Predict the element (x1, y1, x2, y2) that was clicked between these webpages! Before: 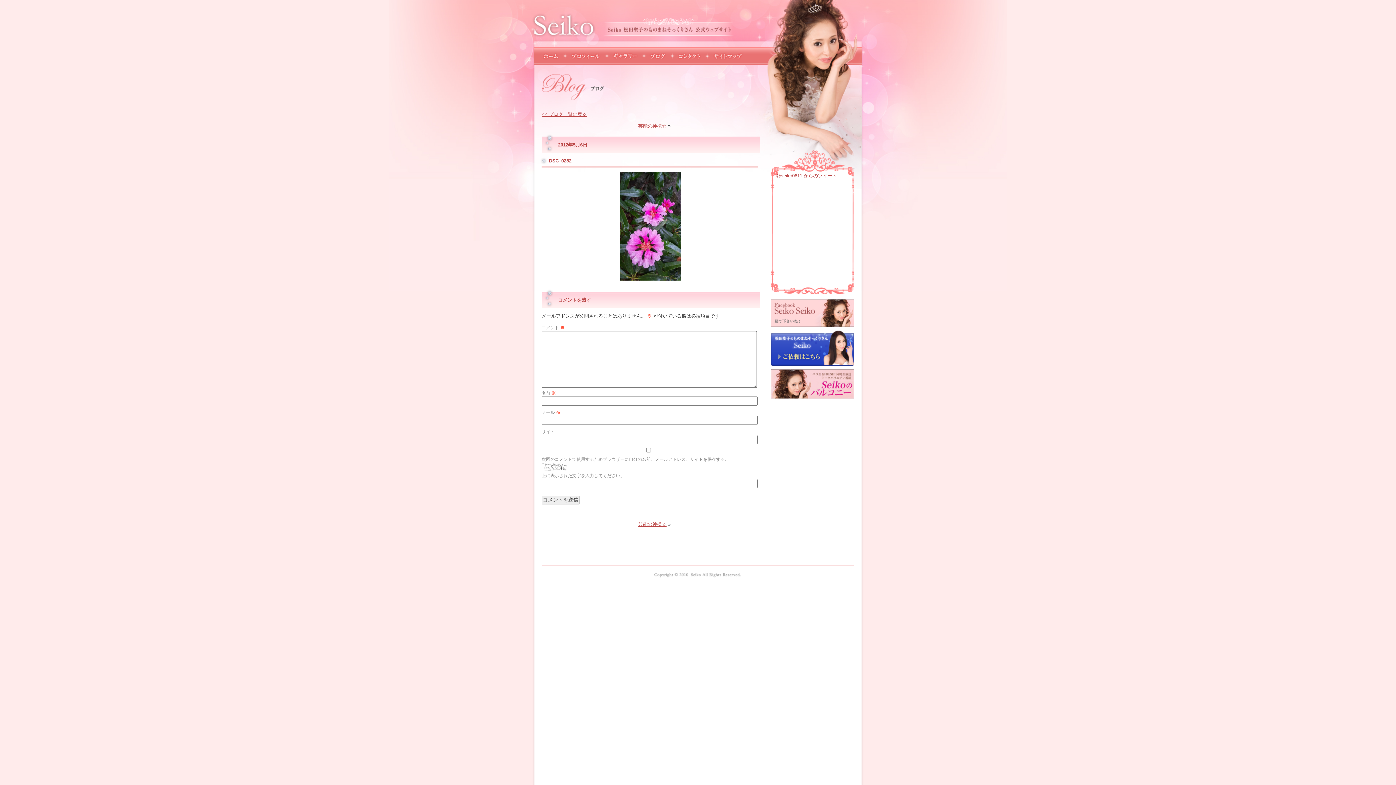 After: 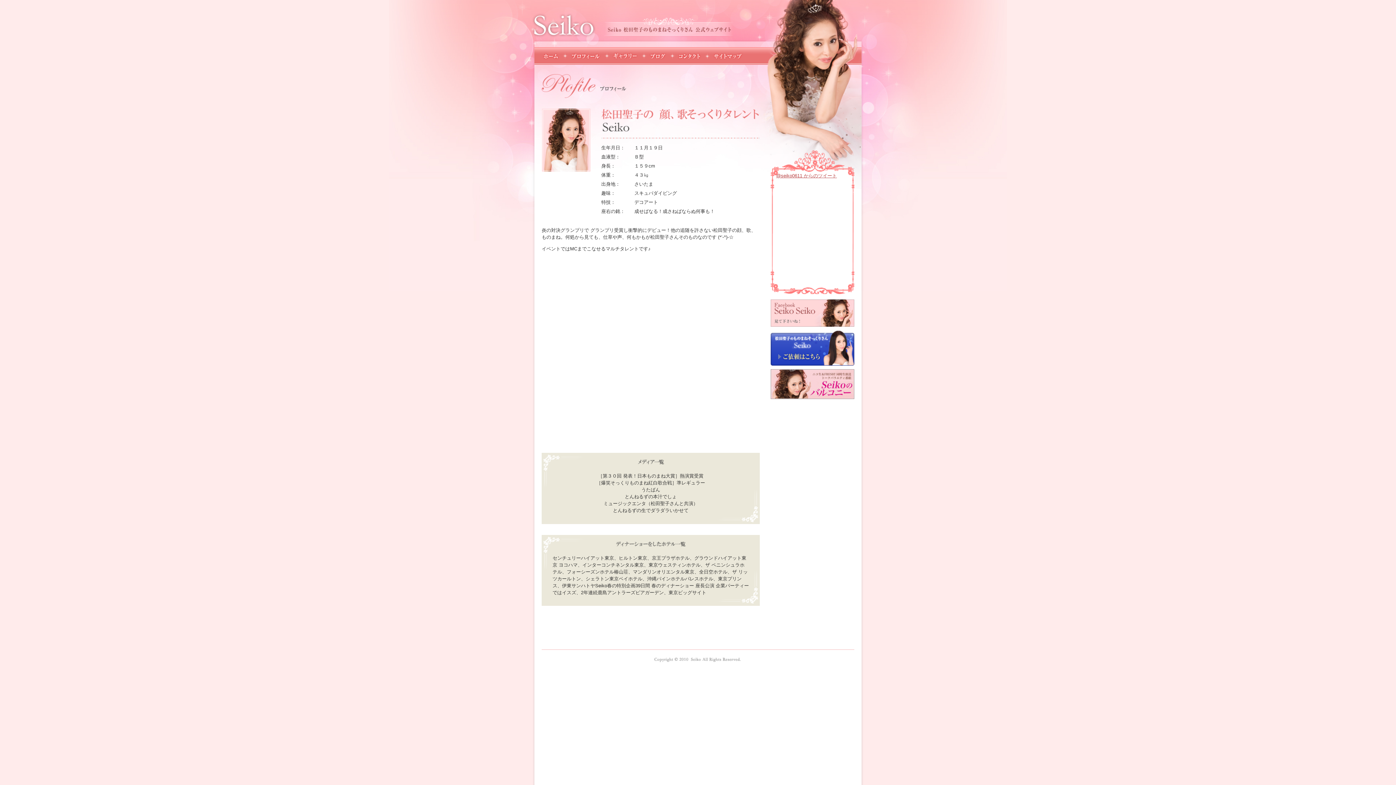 Action: bbox: (570, 53, 601, 58)